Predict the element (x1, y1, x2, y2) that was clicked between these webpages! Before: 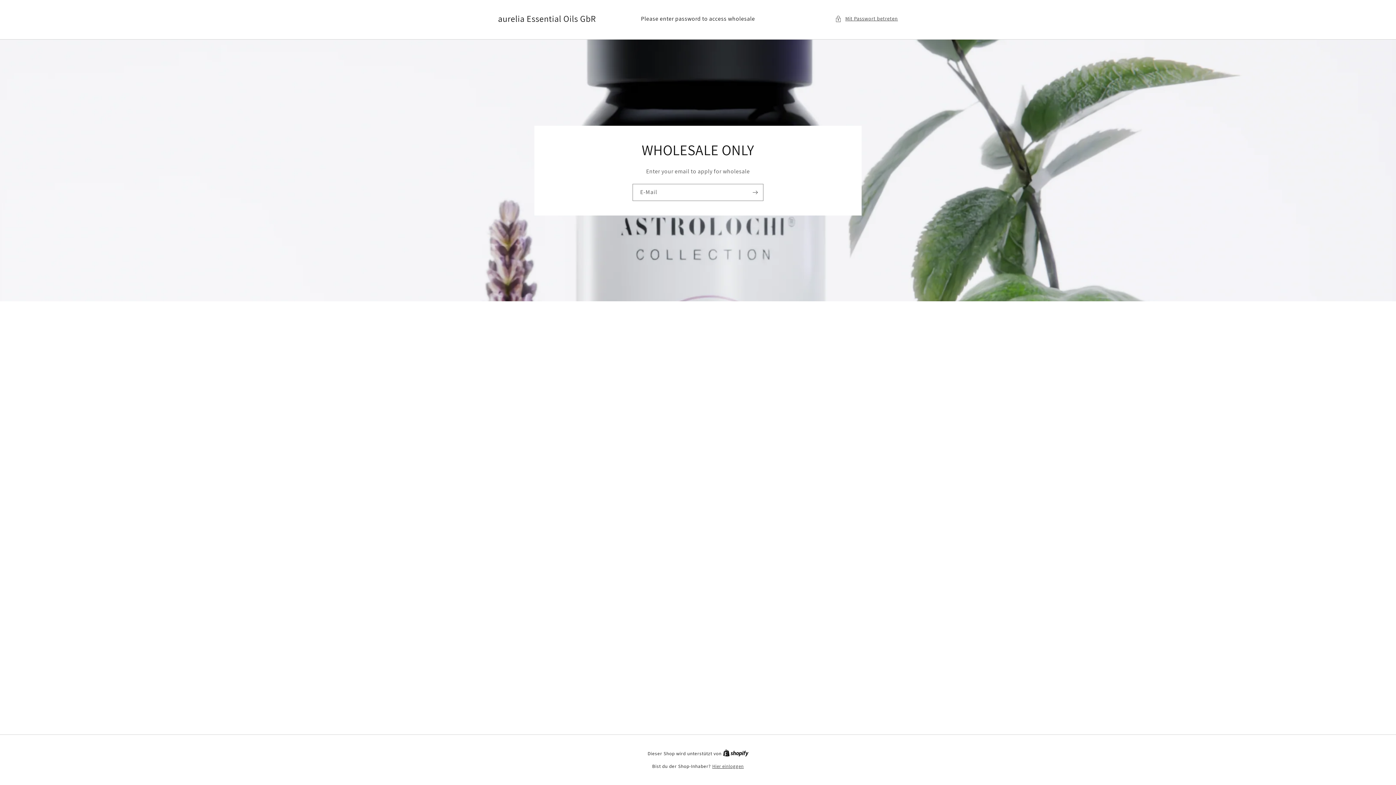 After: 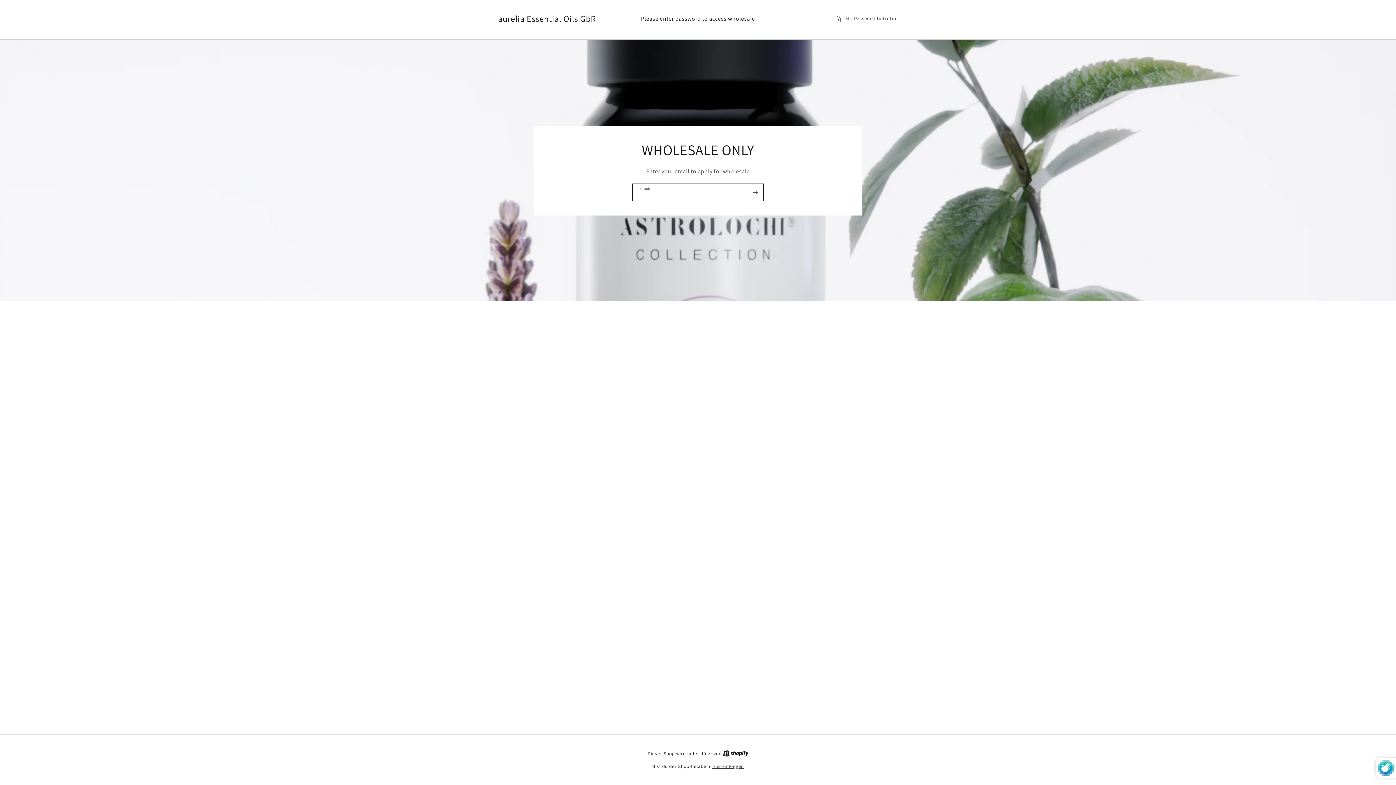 Action: bbox: (747, 183, 763, 200) label: Abonnieren